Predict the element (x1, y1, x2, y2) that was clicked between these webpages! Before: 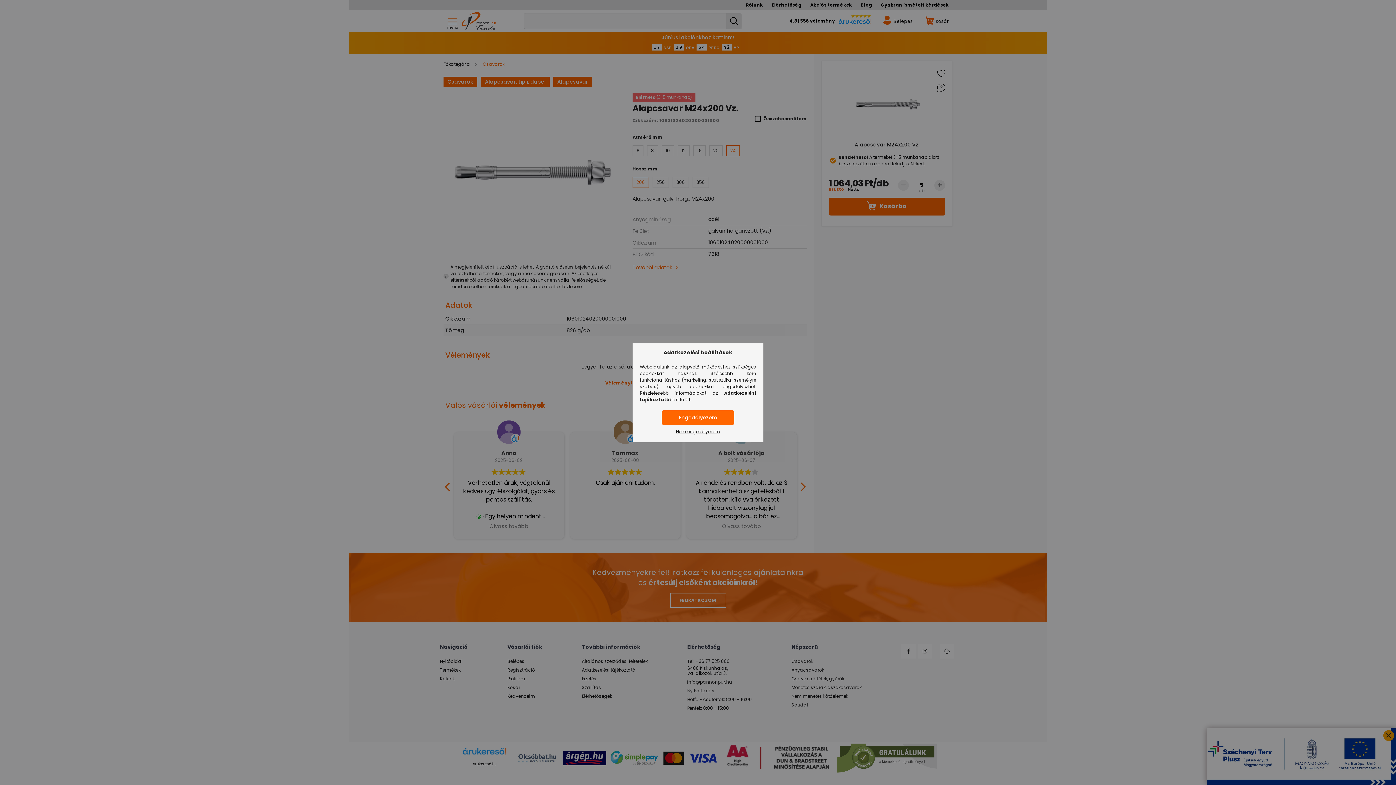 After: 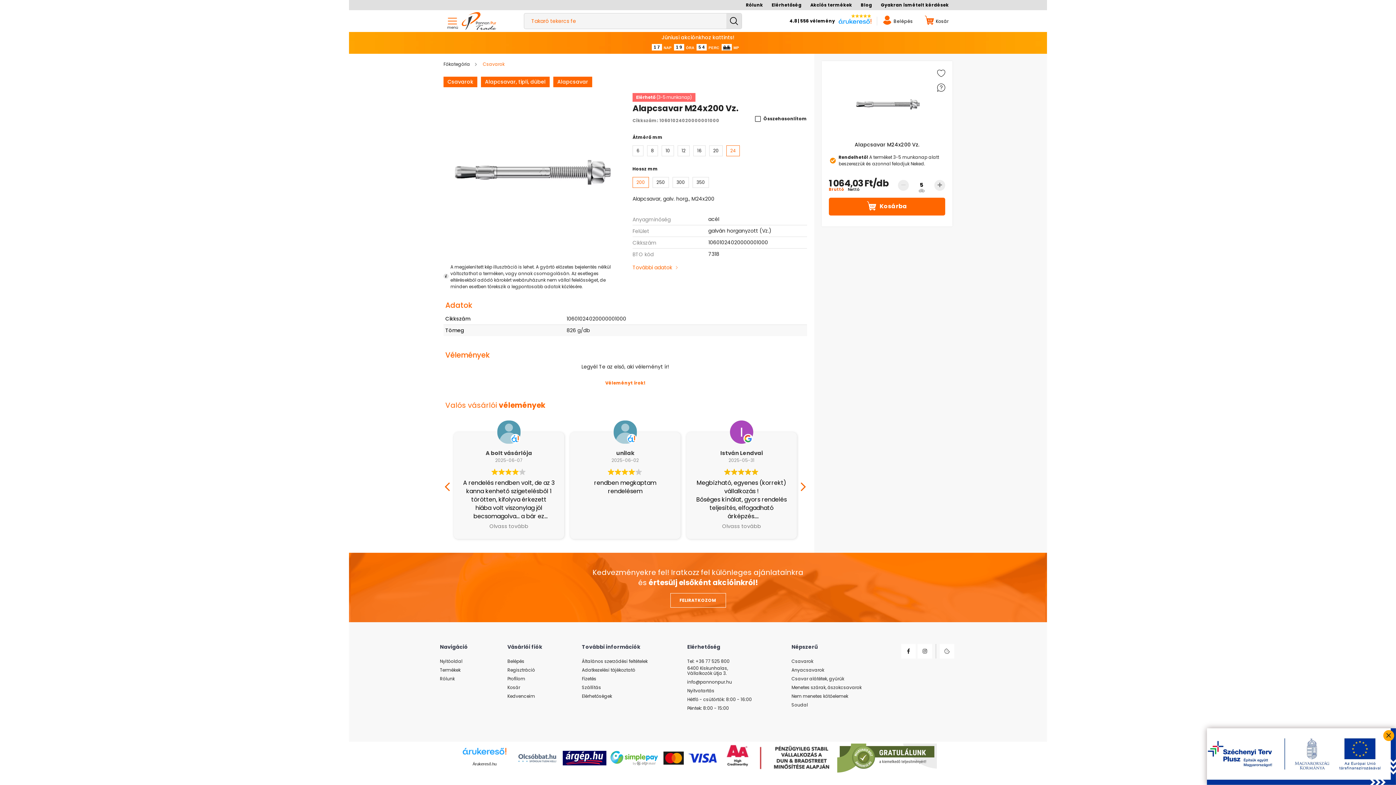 Action: bbox: (661, 410, 734, 424) label: Engedélyezem